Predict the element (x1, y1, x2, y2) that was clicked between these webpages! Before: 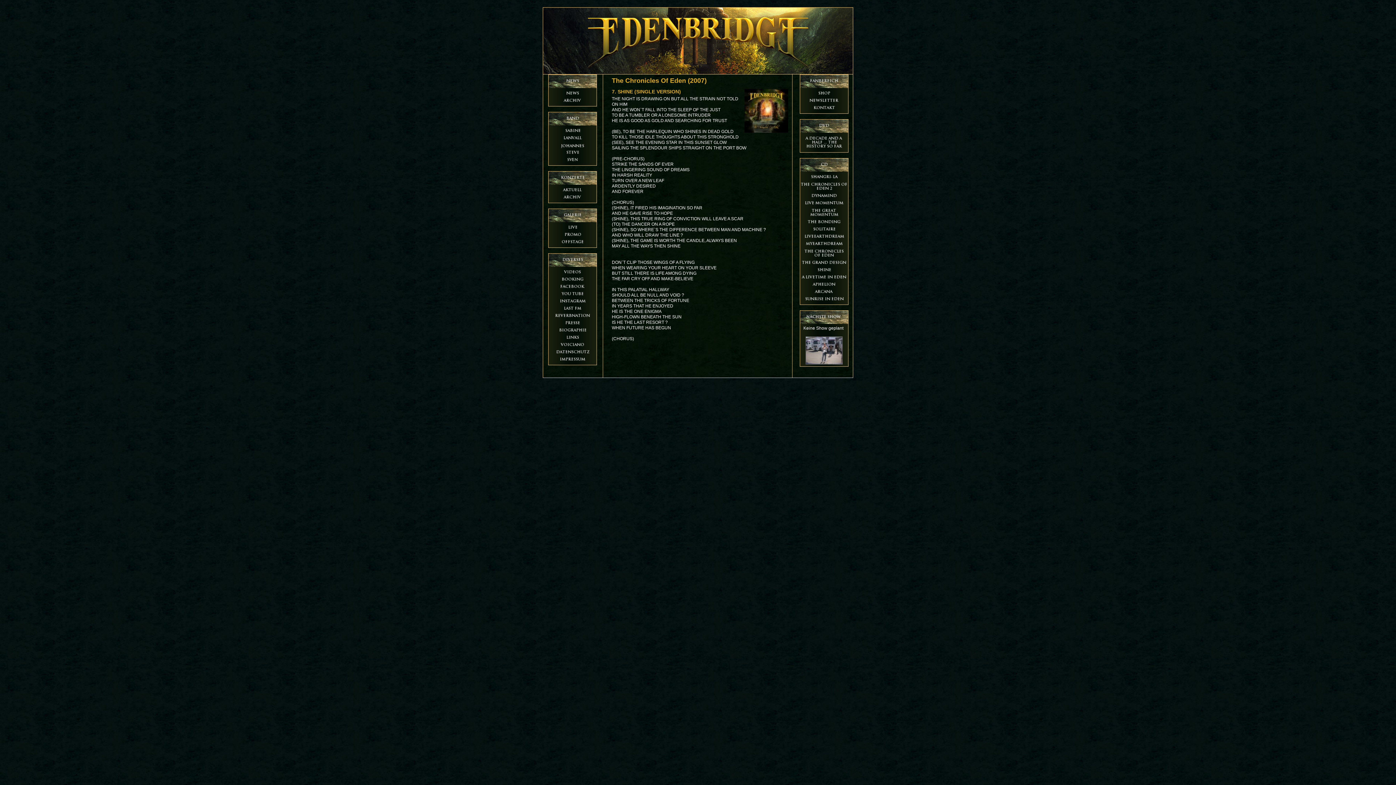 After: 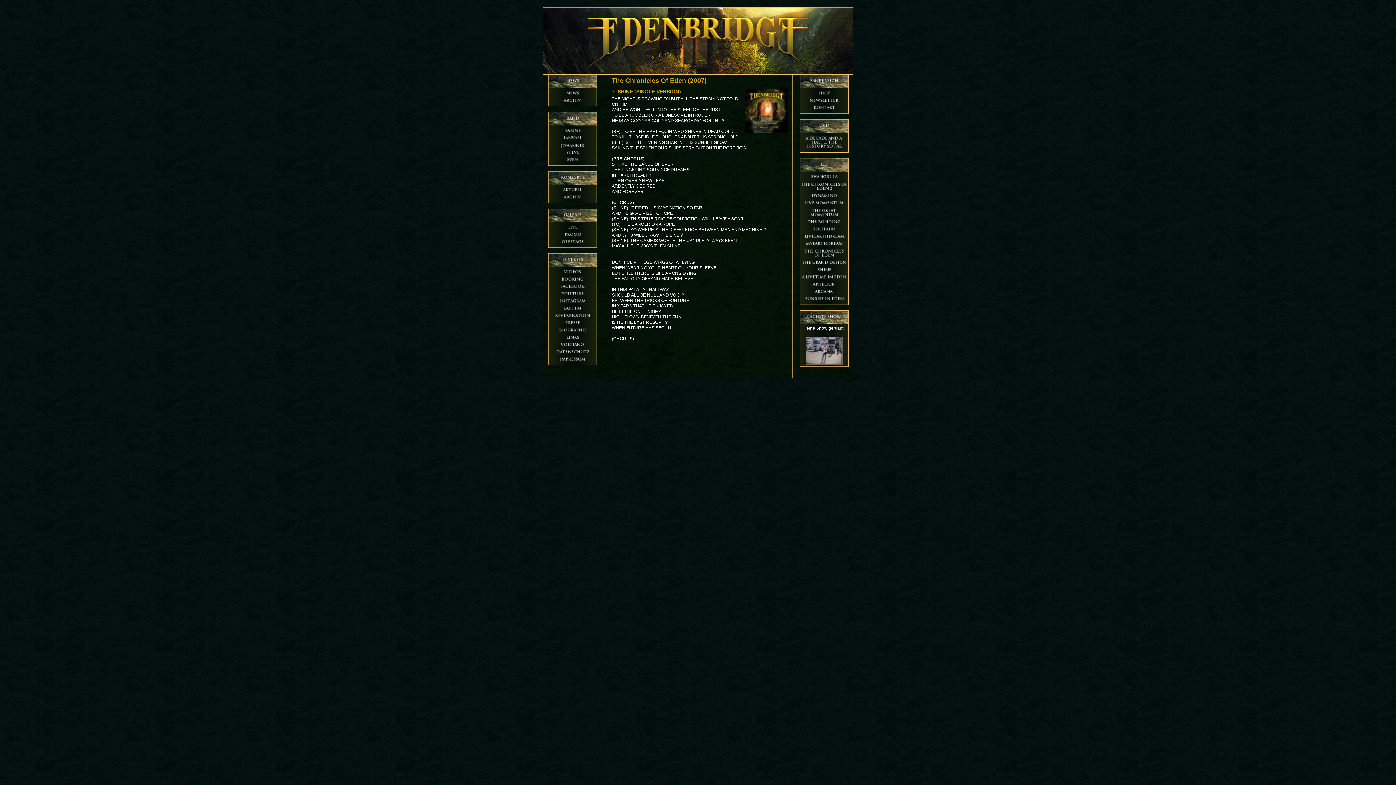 Action: bbox: (800, 188, 848, 193)